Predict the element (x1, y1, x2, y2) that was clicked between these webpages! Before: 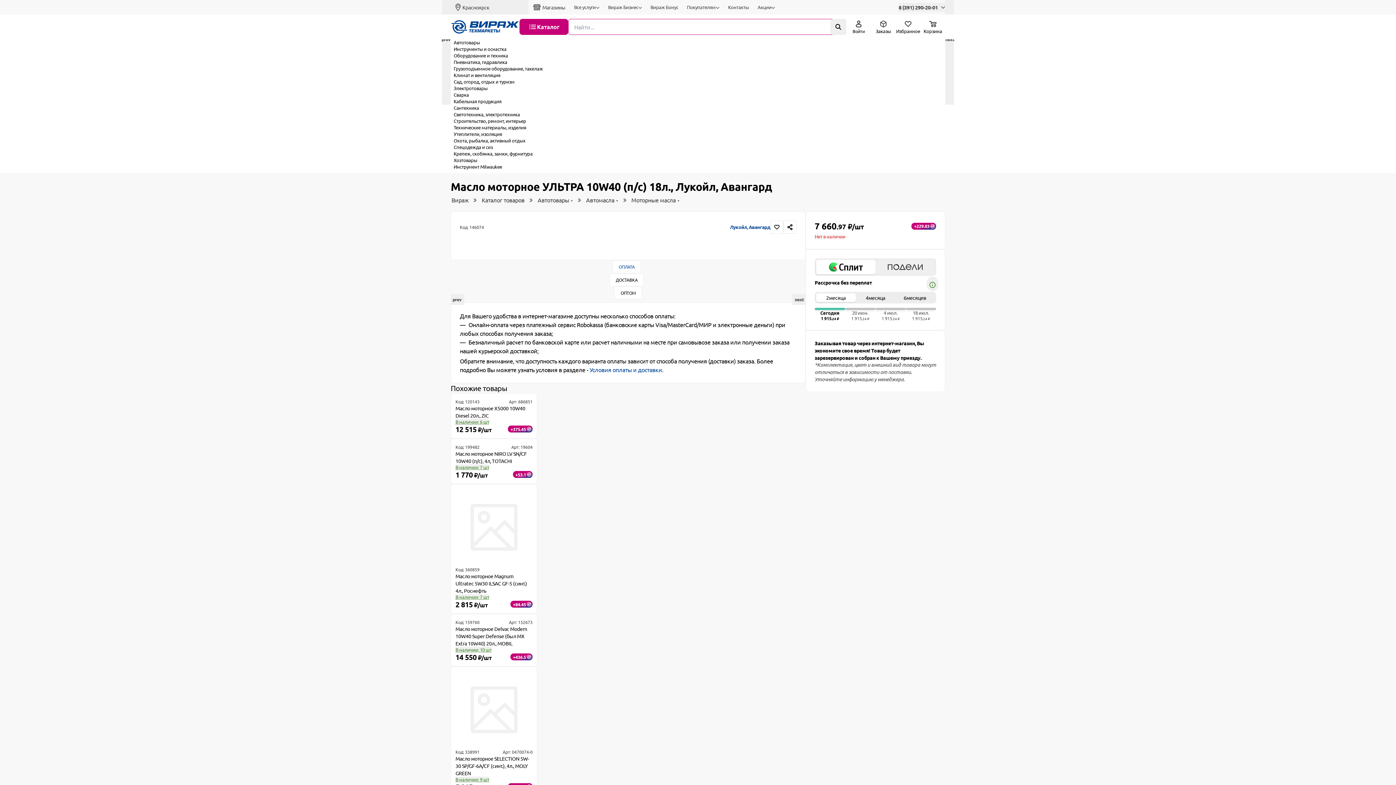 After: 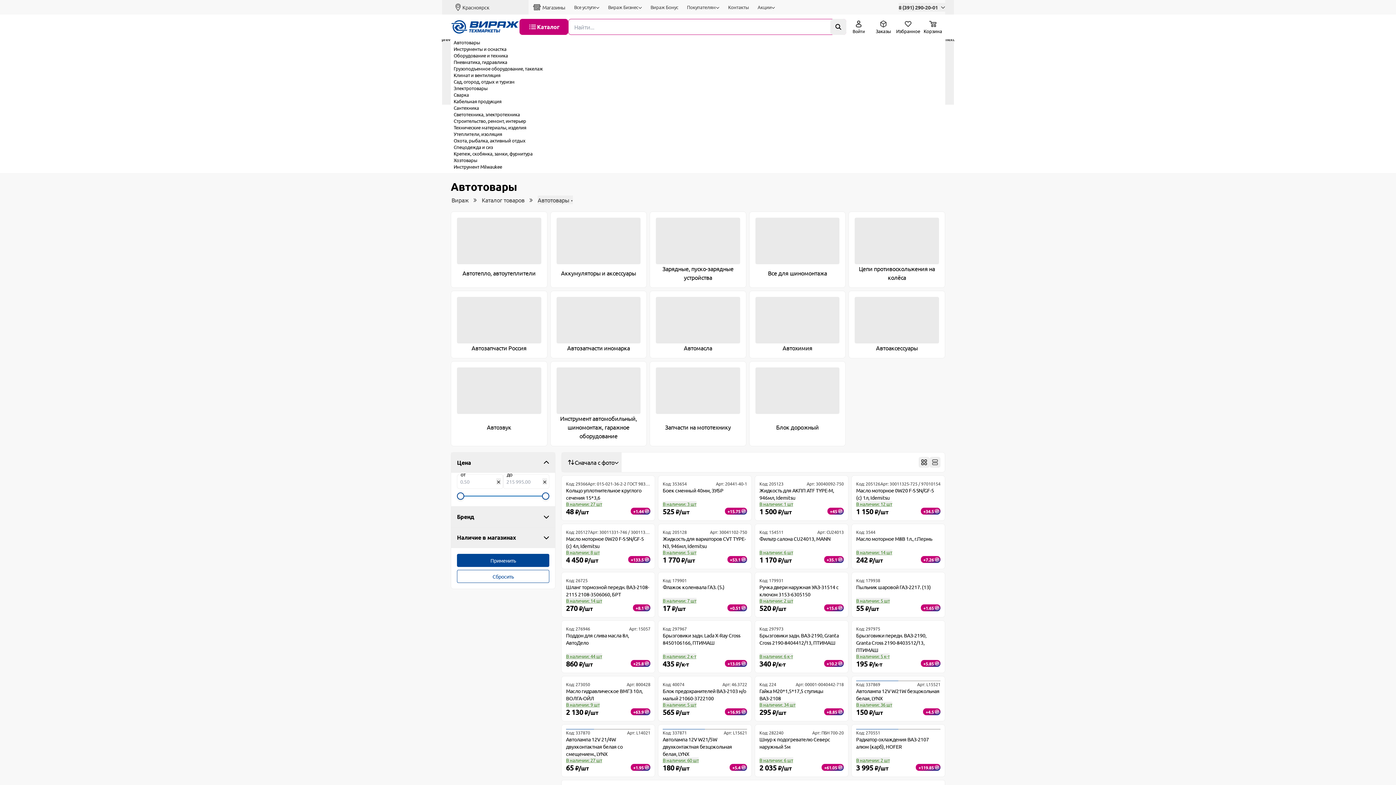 Action: bbox: (450, 39, 483, 45) label: Автотовары